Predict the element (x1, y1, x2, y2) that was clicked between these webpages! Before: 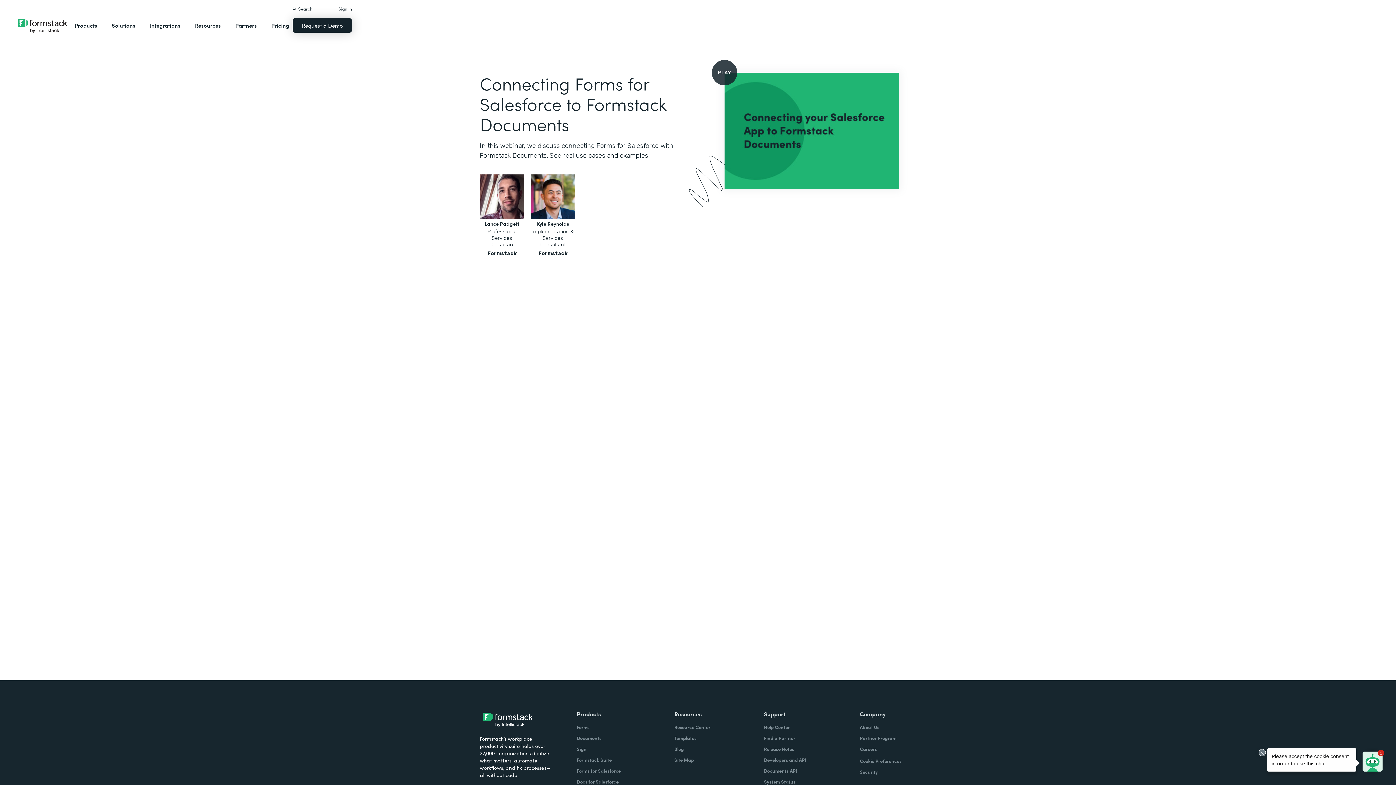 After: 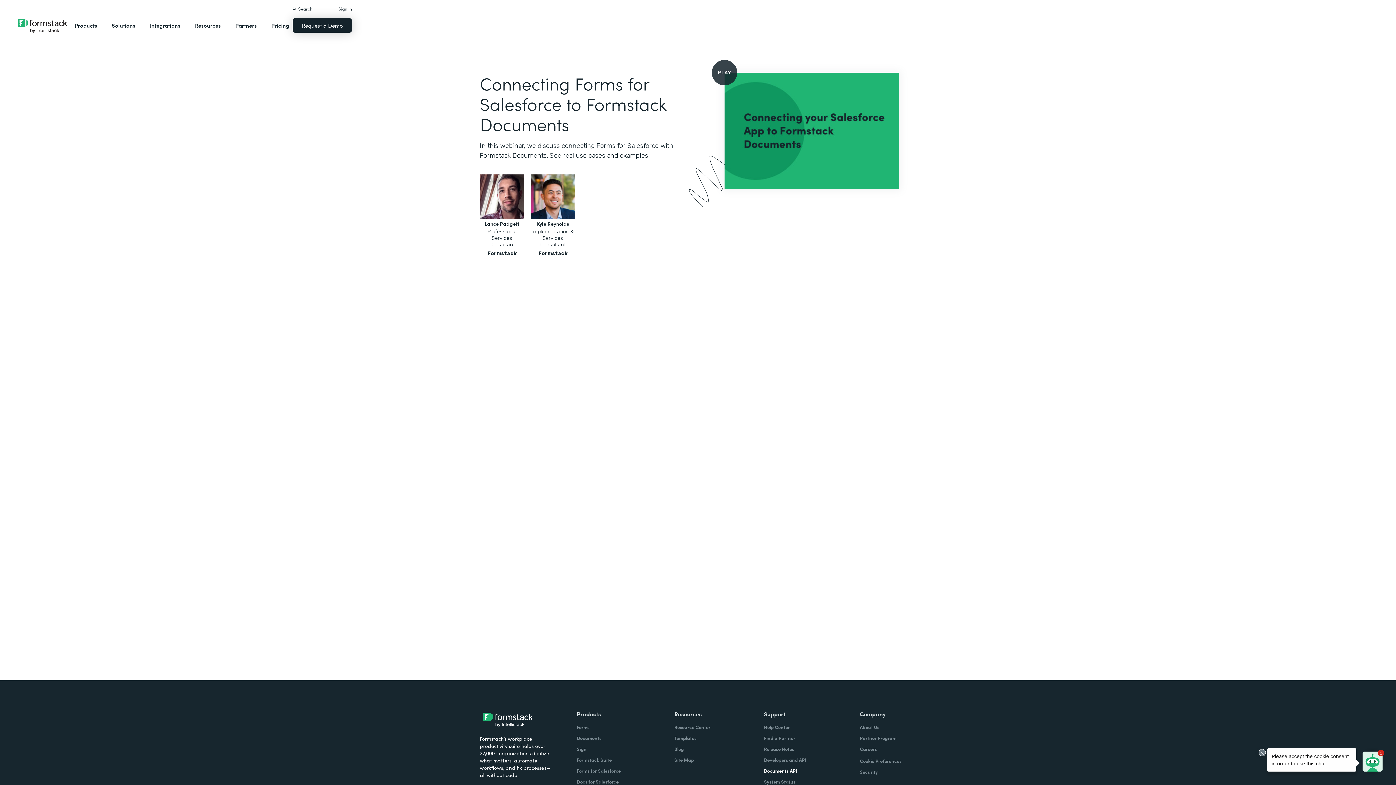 Action: label: Documents API bbox: (764, 767, 797, 774)